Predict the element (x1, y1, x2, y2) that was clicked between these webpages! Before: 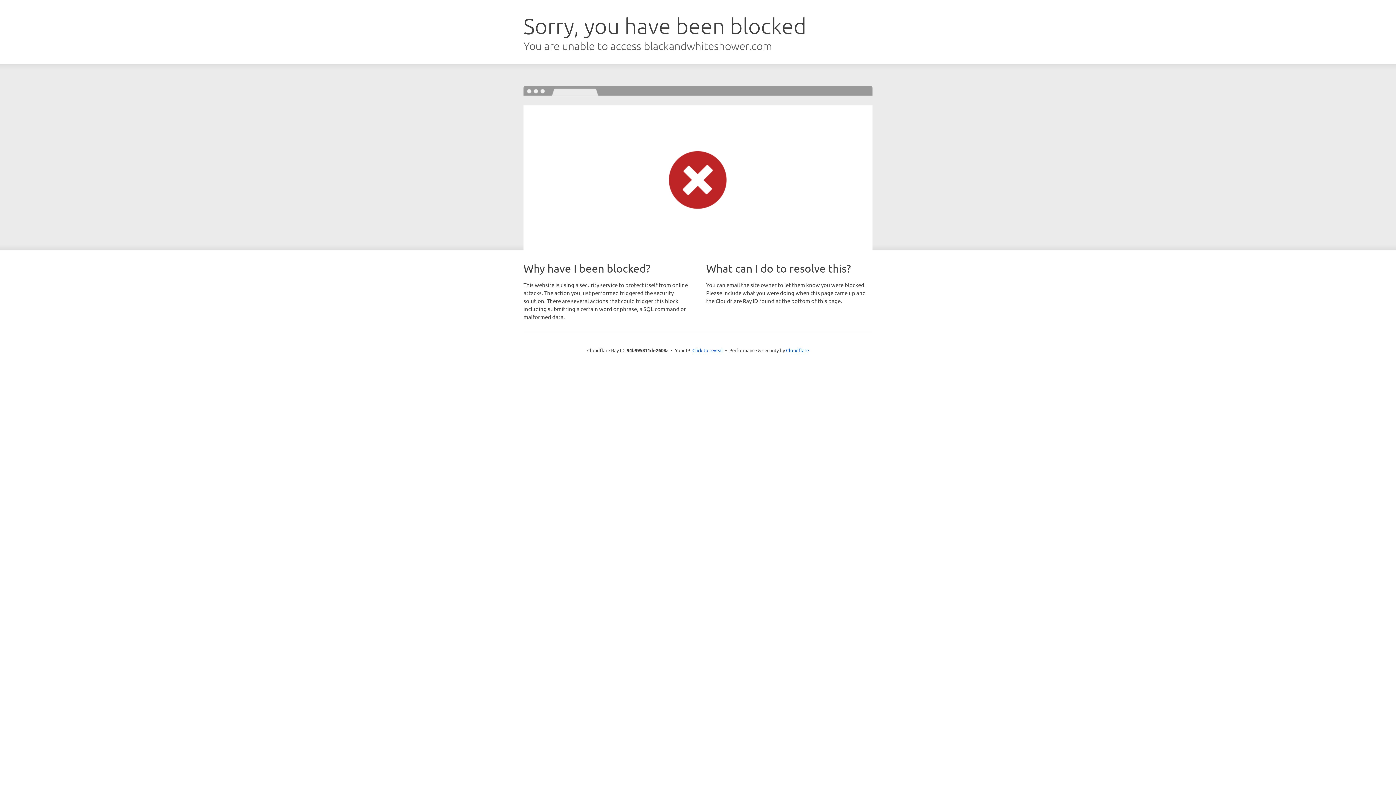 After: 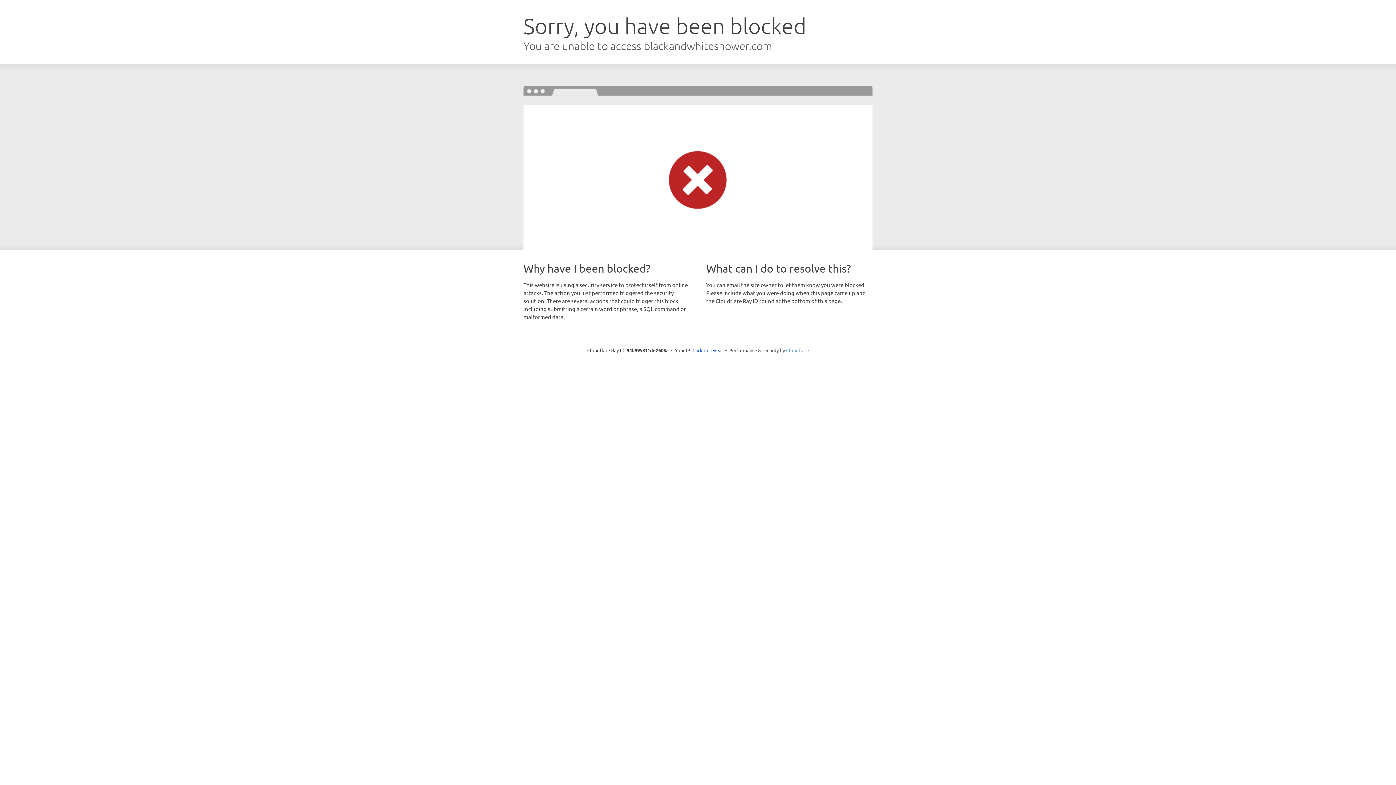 Action: bbox: (786, 347, 809, 353) label: Cloudflare